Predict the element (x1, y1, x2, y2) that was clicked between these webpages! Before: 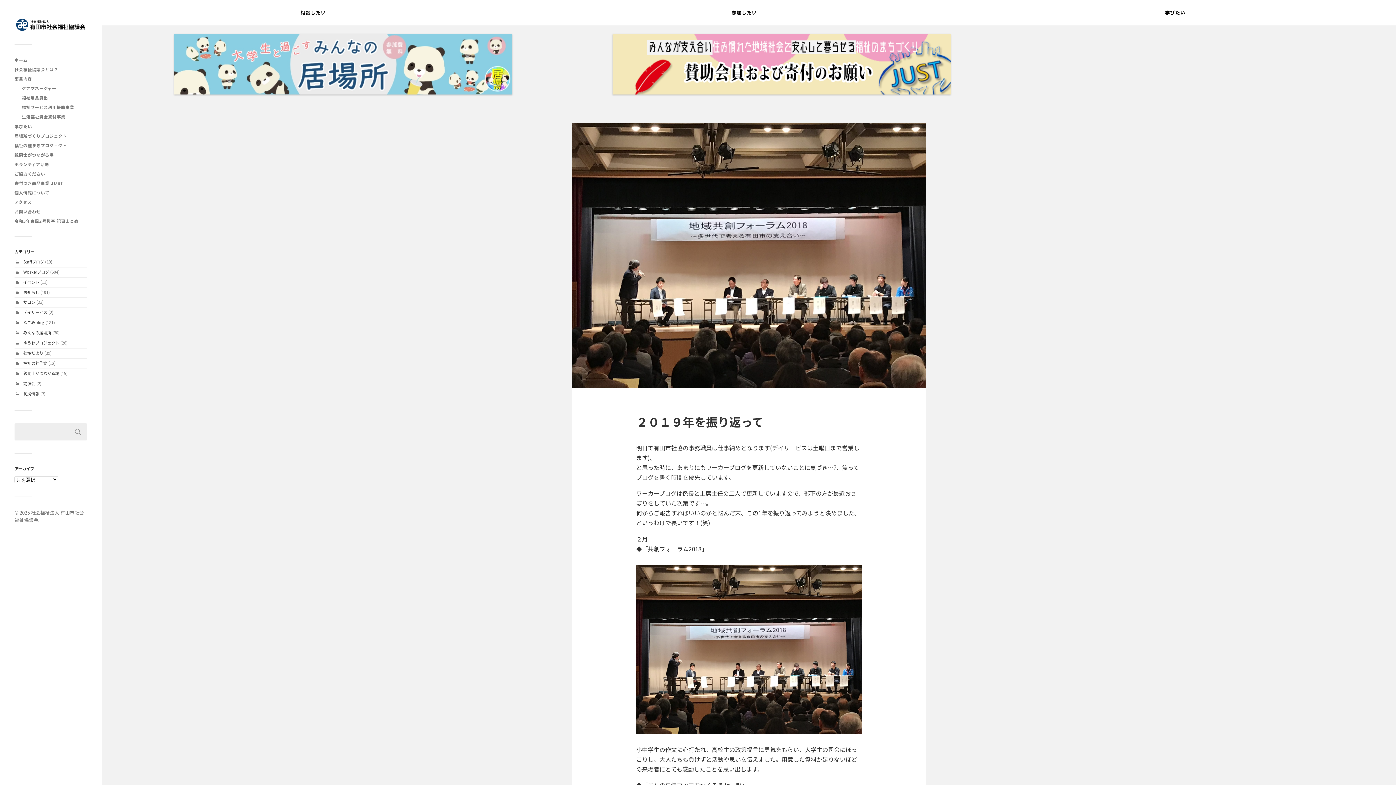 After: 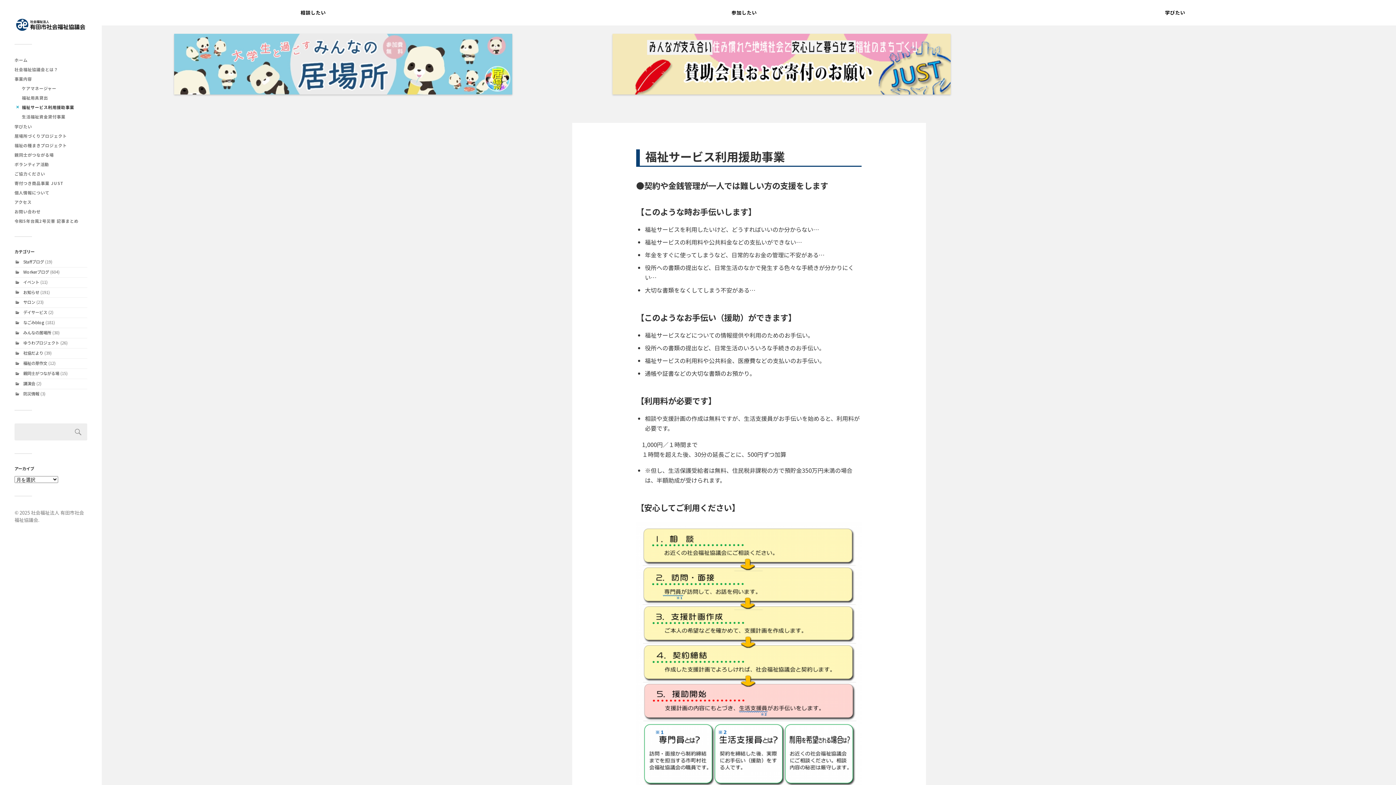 Action: bbox: (21, 104, 74, 110) label: 福祉サービス利用援助事業